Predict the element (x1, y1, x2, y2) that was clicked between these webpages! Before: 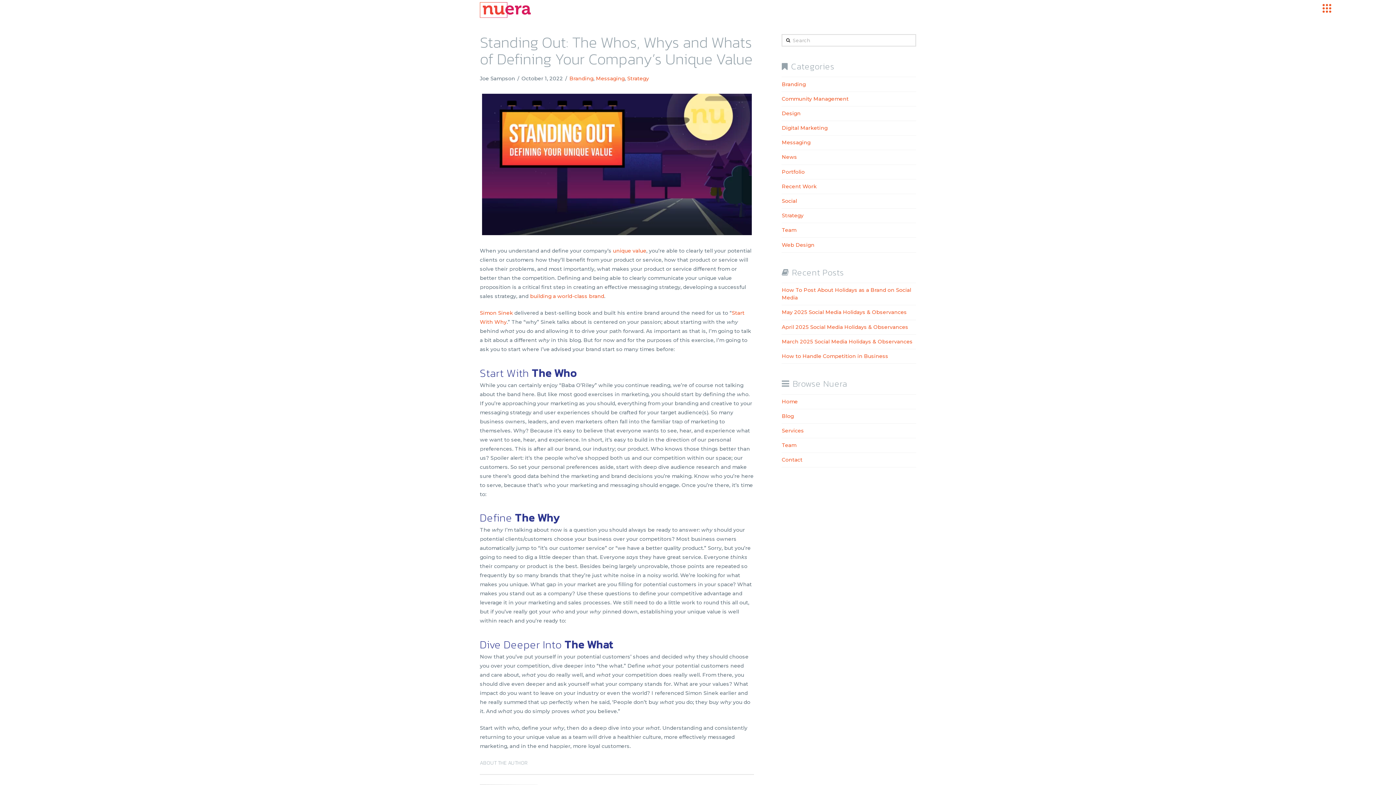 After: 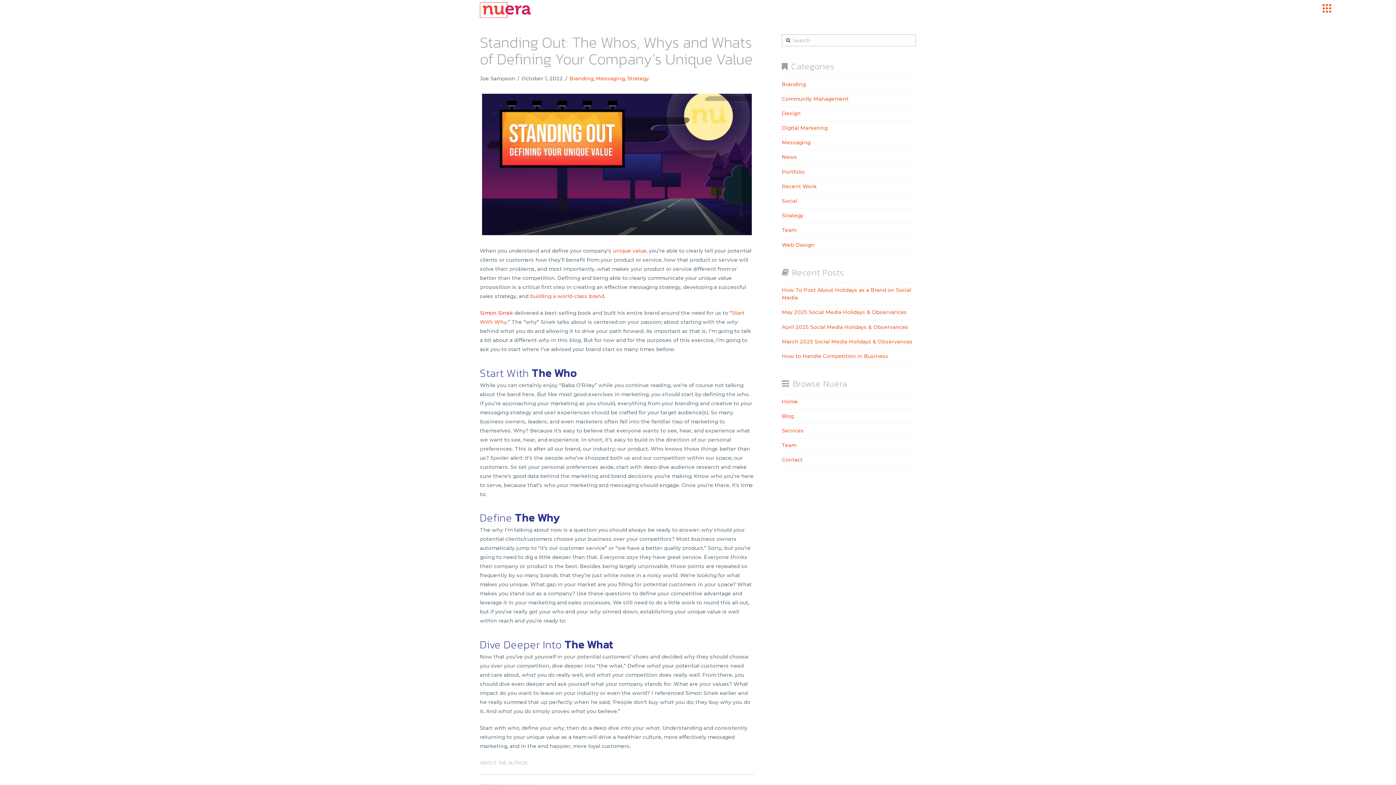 Action: label: Simon Sinek bbox: (480, 309, 513, 316)